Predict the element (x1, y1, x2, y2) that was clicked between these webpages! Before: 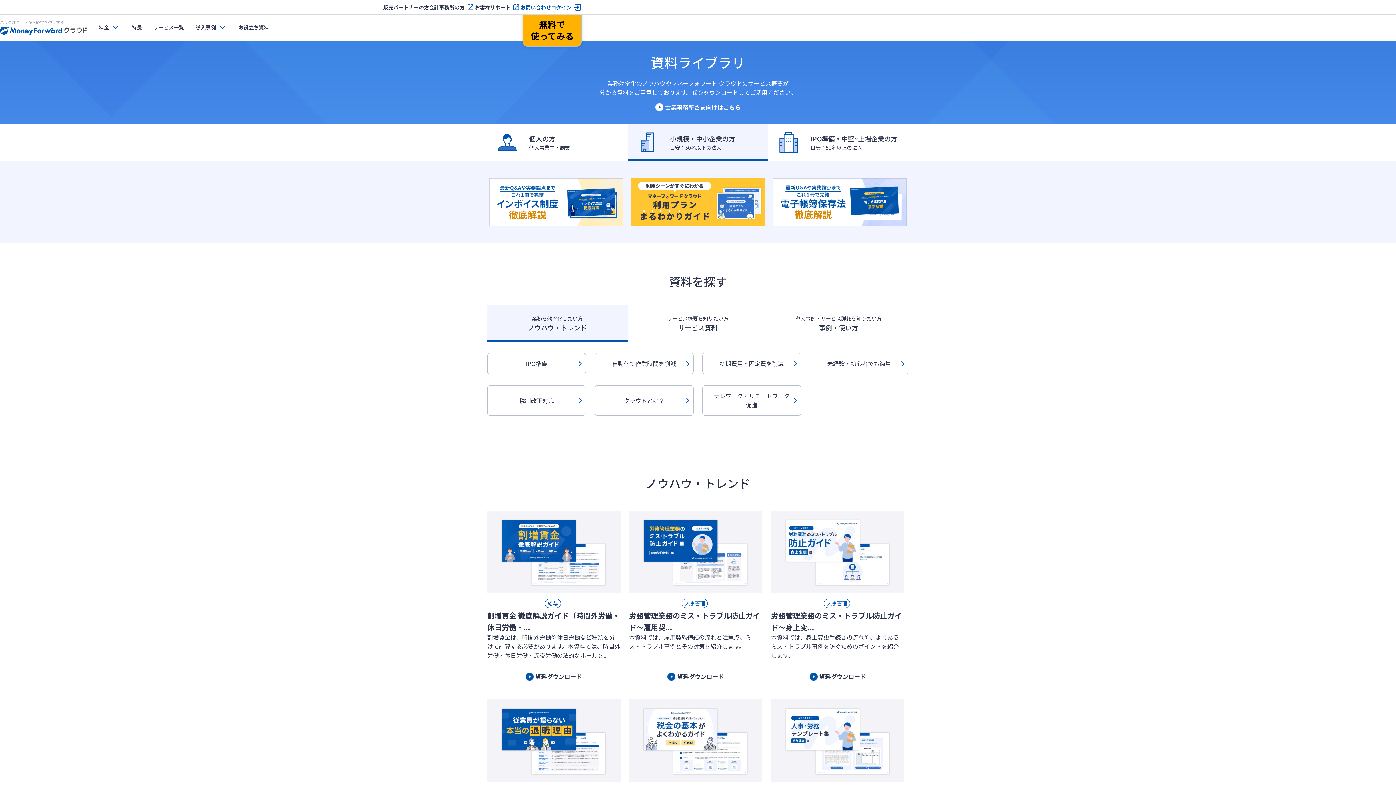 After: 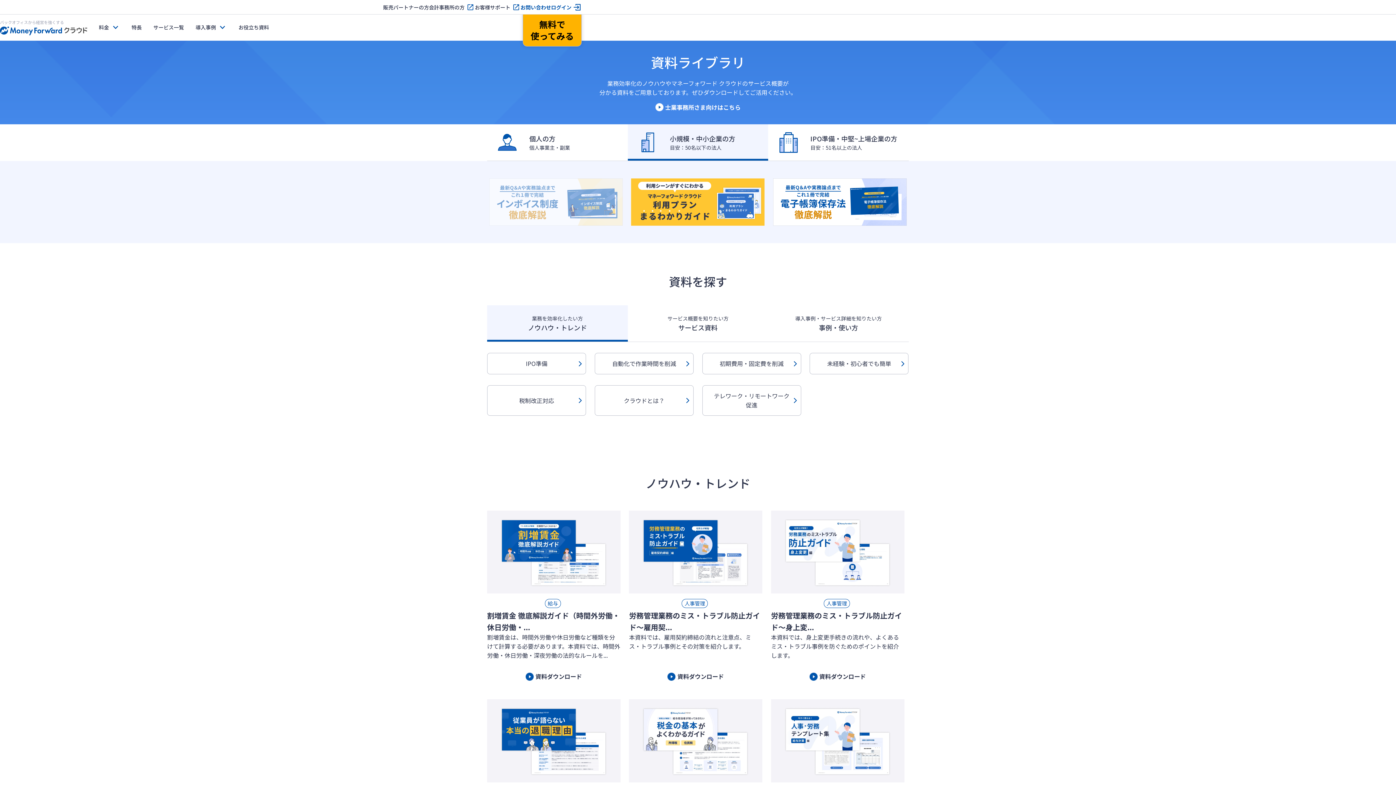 Action: bbox: (489, 216, 622, 225)